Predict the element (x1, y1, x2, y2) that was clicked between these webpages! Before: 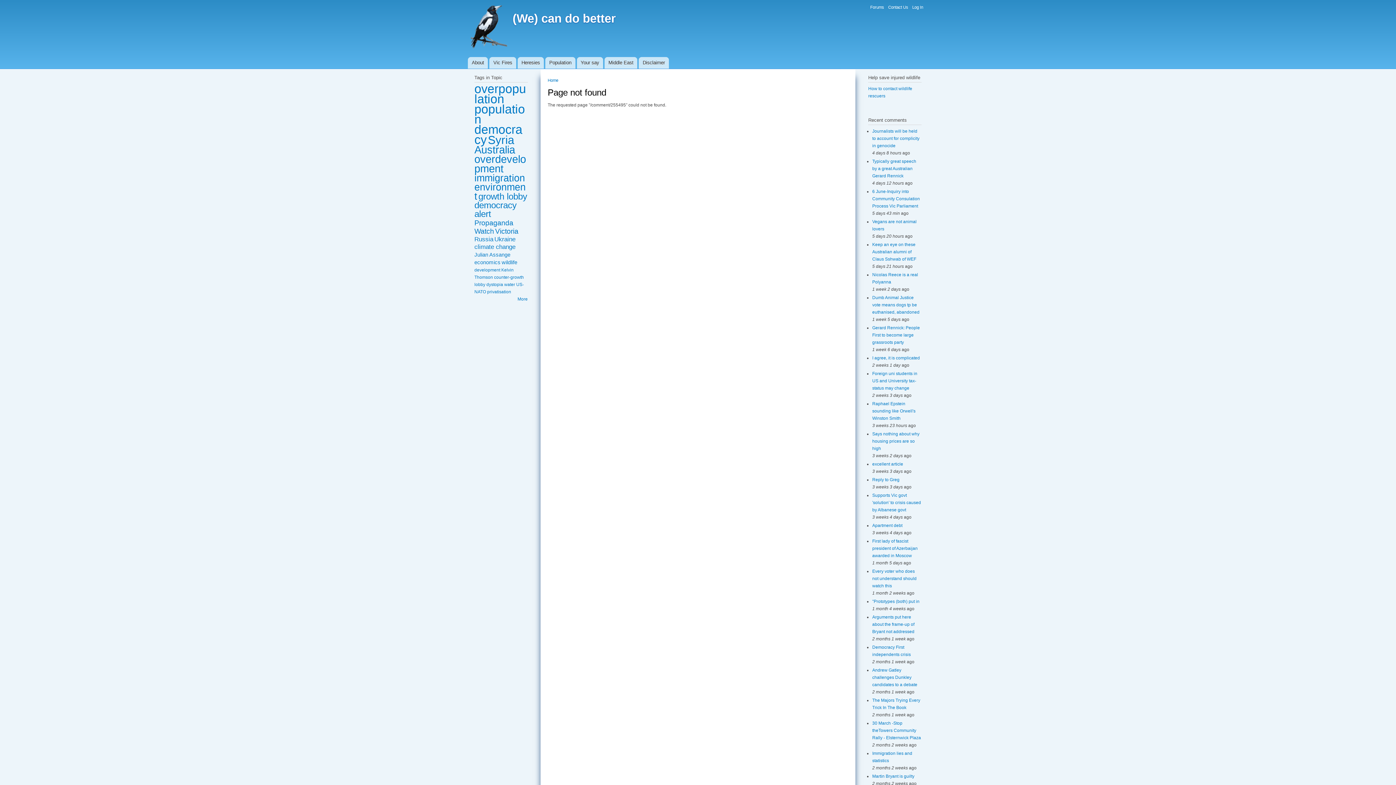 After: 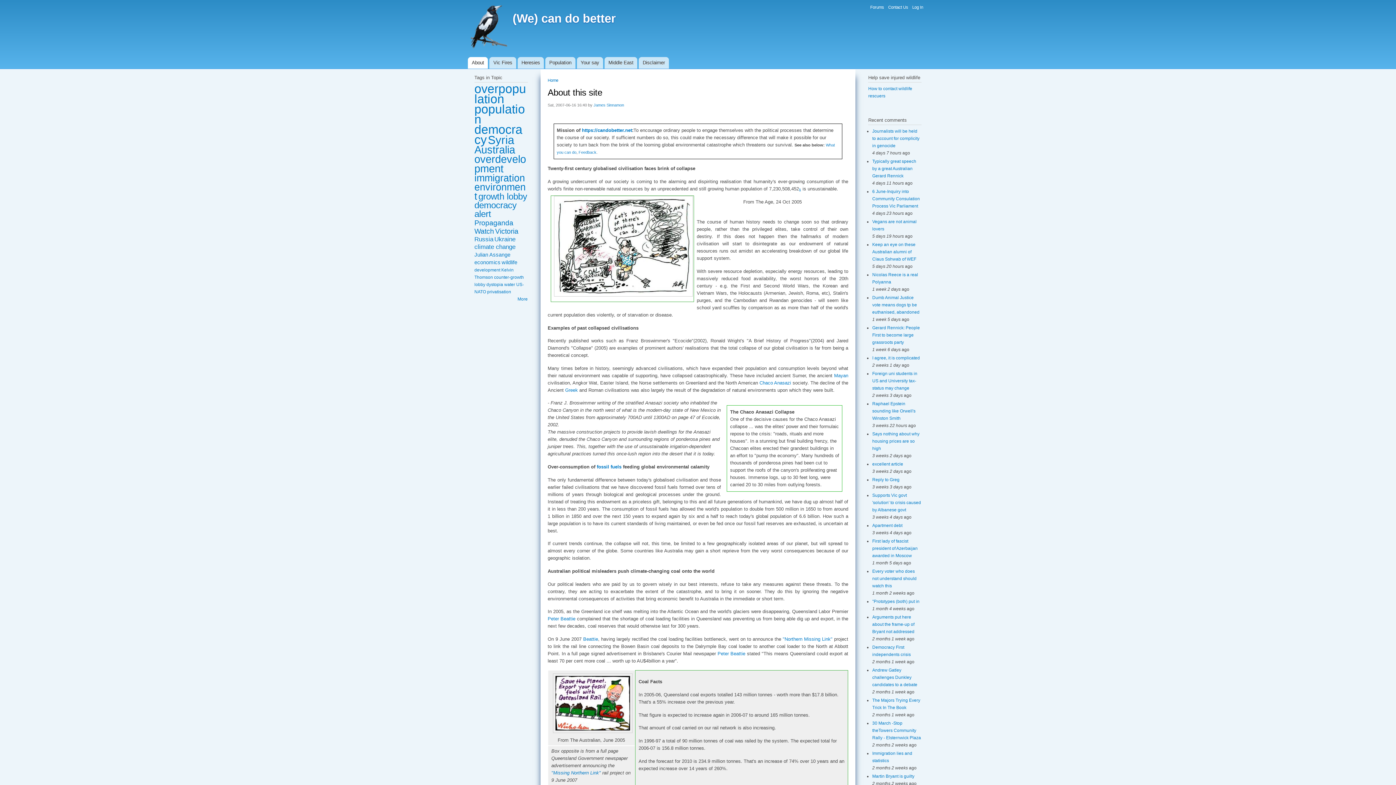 Action: bbox: (468, 57, 488, 68) label: About